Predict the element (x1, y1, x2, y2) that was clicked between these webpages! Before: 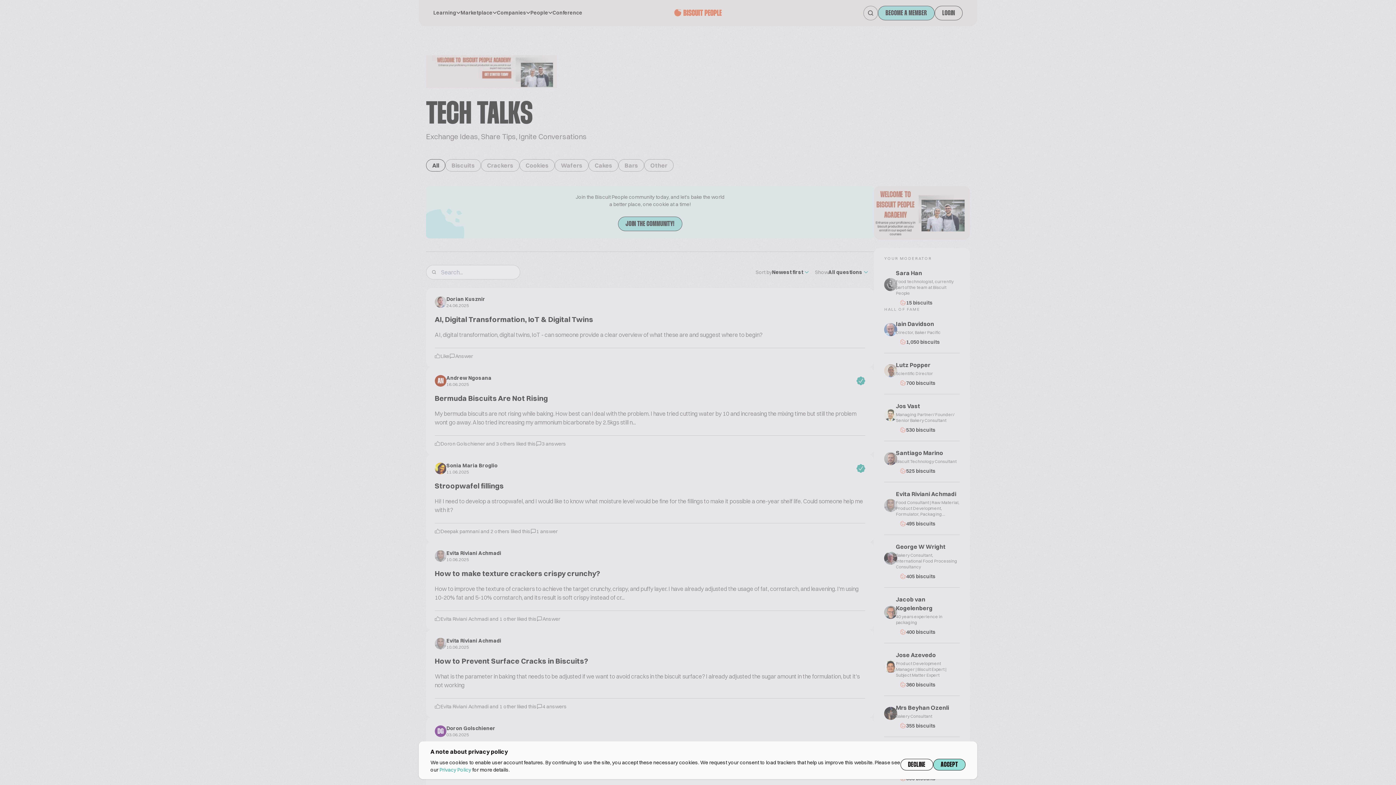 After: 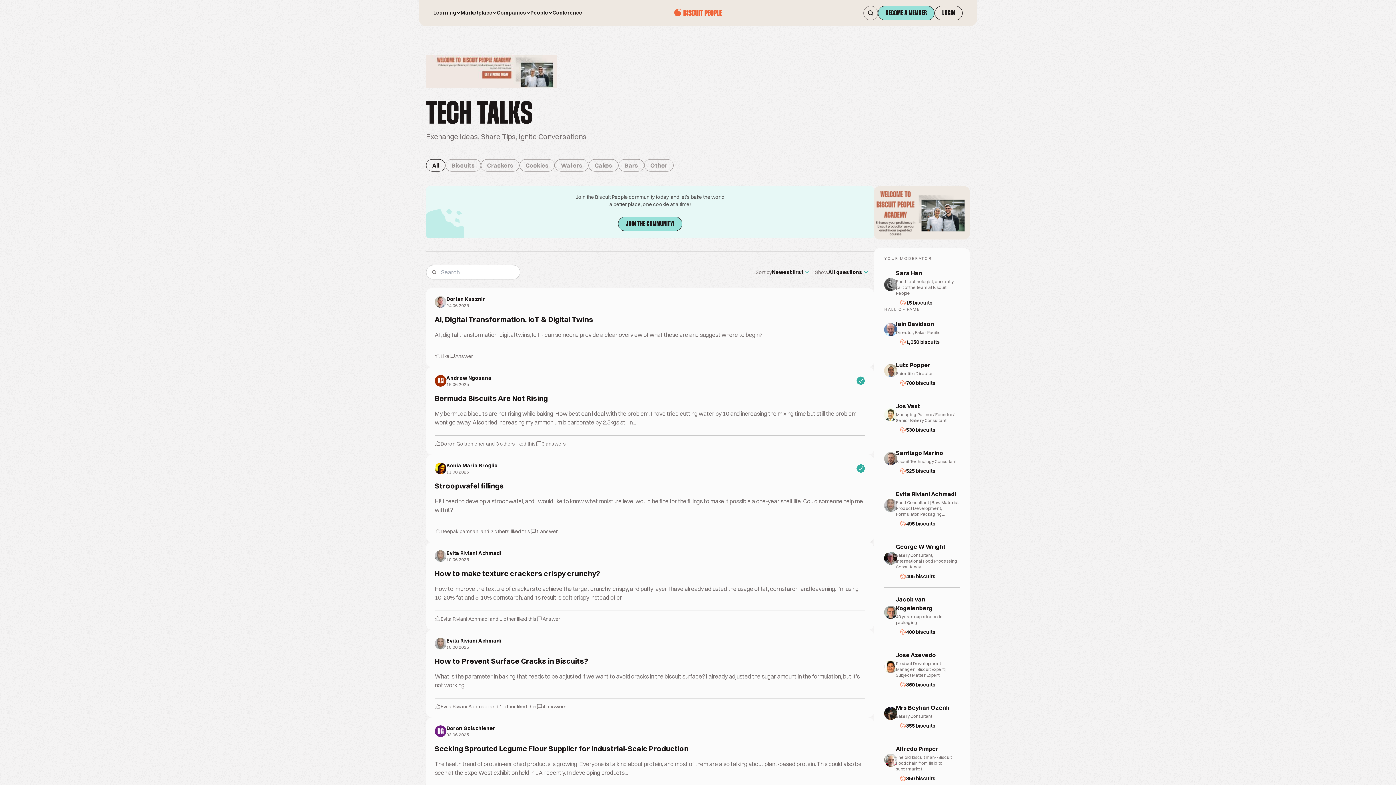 Action: label: DECLINE bbox: (900, 759, 933, 770)